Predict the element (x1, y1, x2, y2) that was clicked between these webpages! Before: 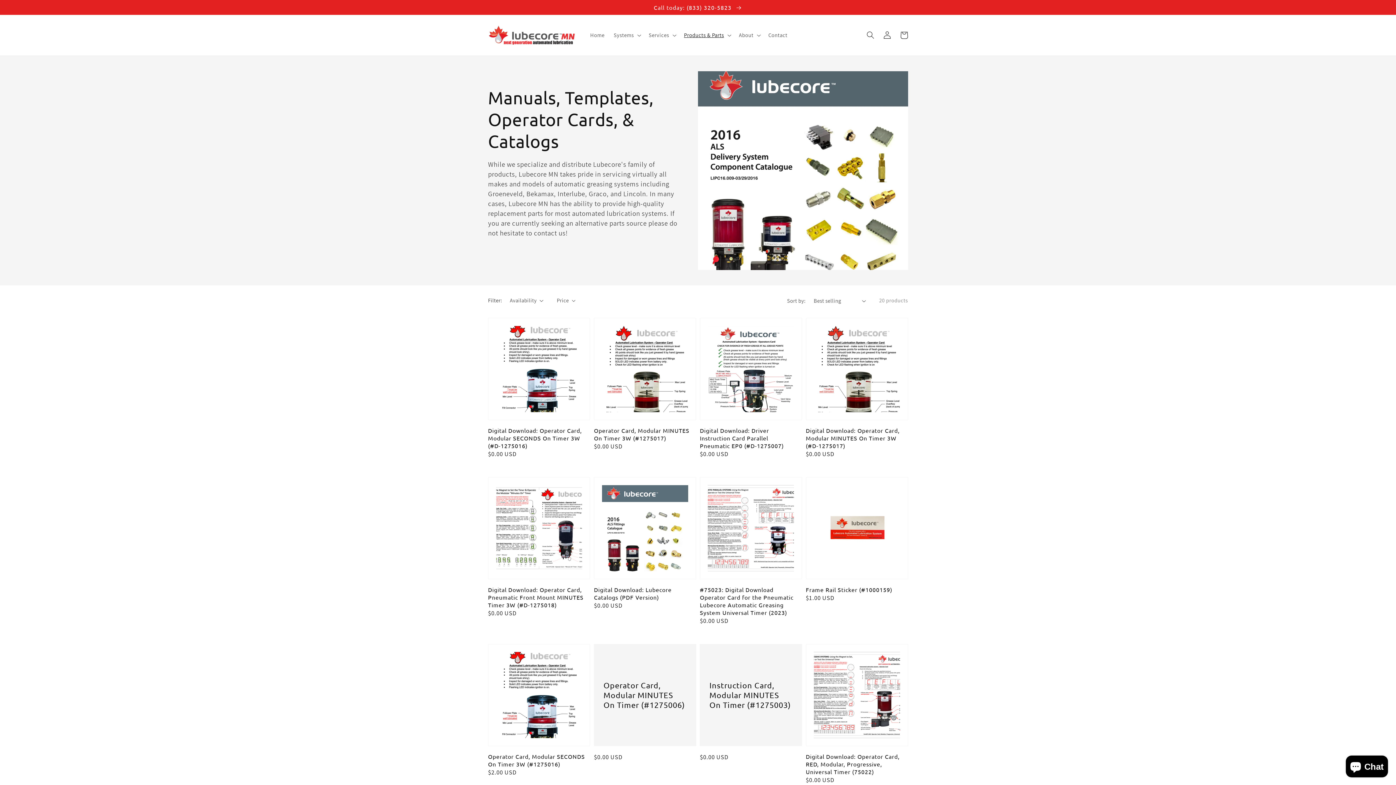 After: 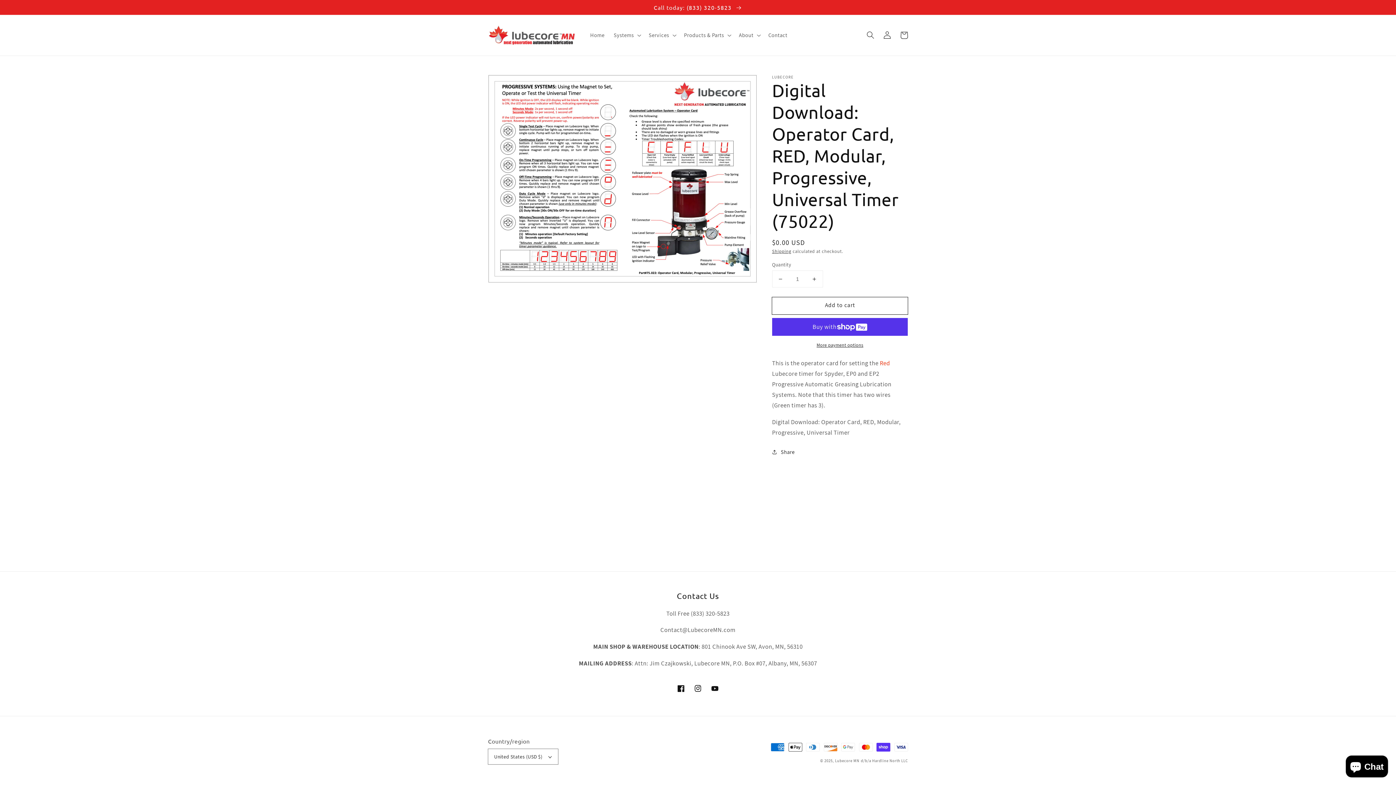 Action: label: Digital Download: Operator Card, RED, Modular, Progressive, Universal Timer (75022) bbox: (806, 753, 903, 776)